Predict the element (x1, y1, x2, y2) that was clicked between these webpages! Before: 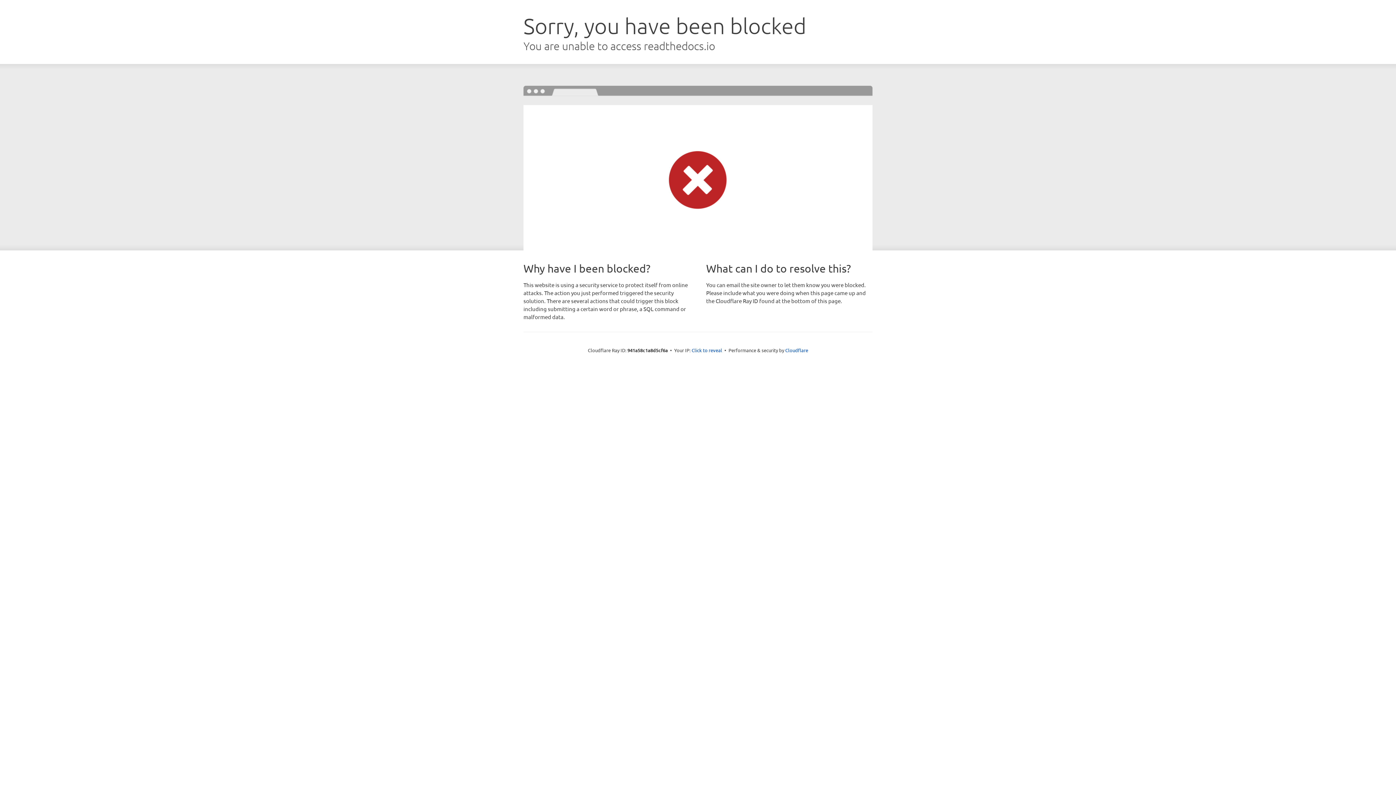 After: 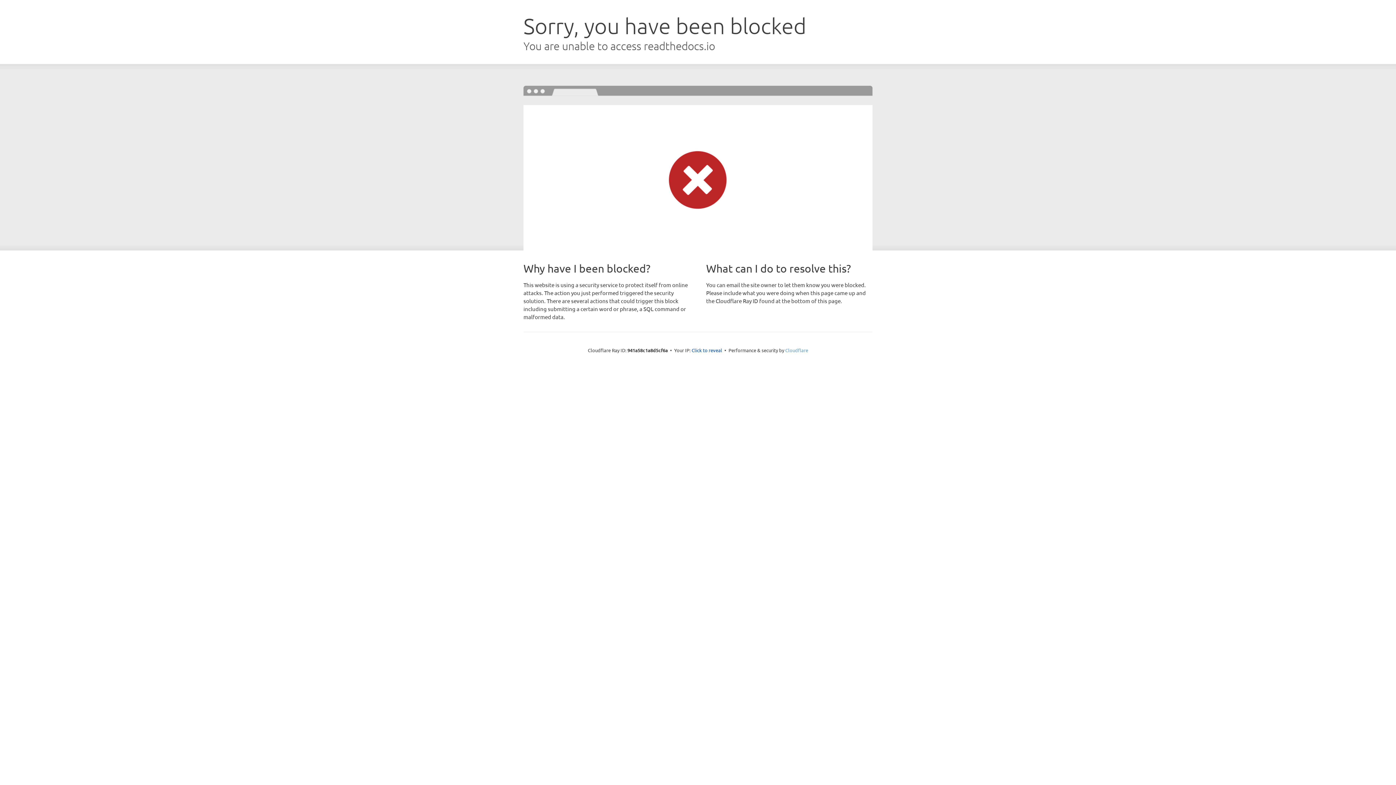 Action: label: Cloudflare bbox: (785, 347, 808, 353)